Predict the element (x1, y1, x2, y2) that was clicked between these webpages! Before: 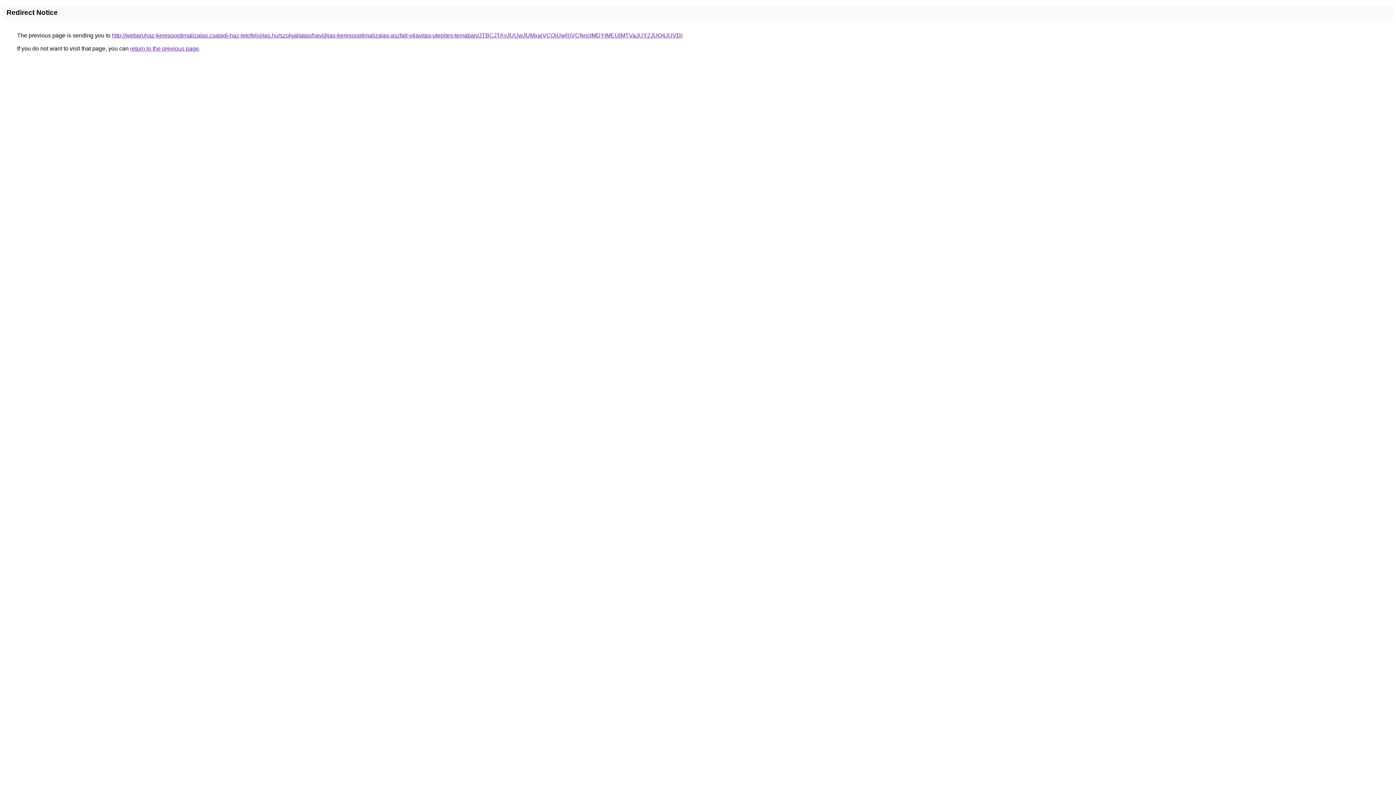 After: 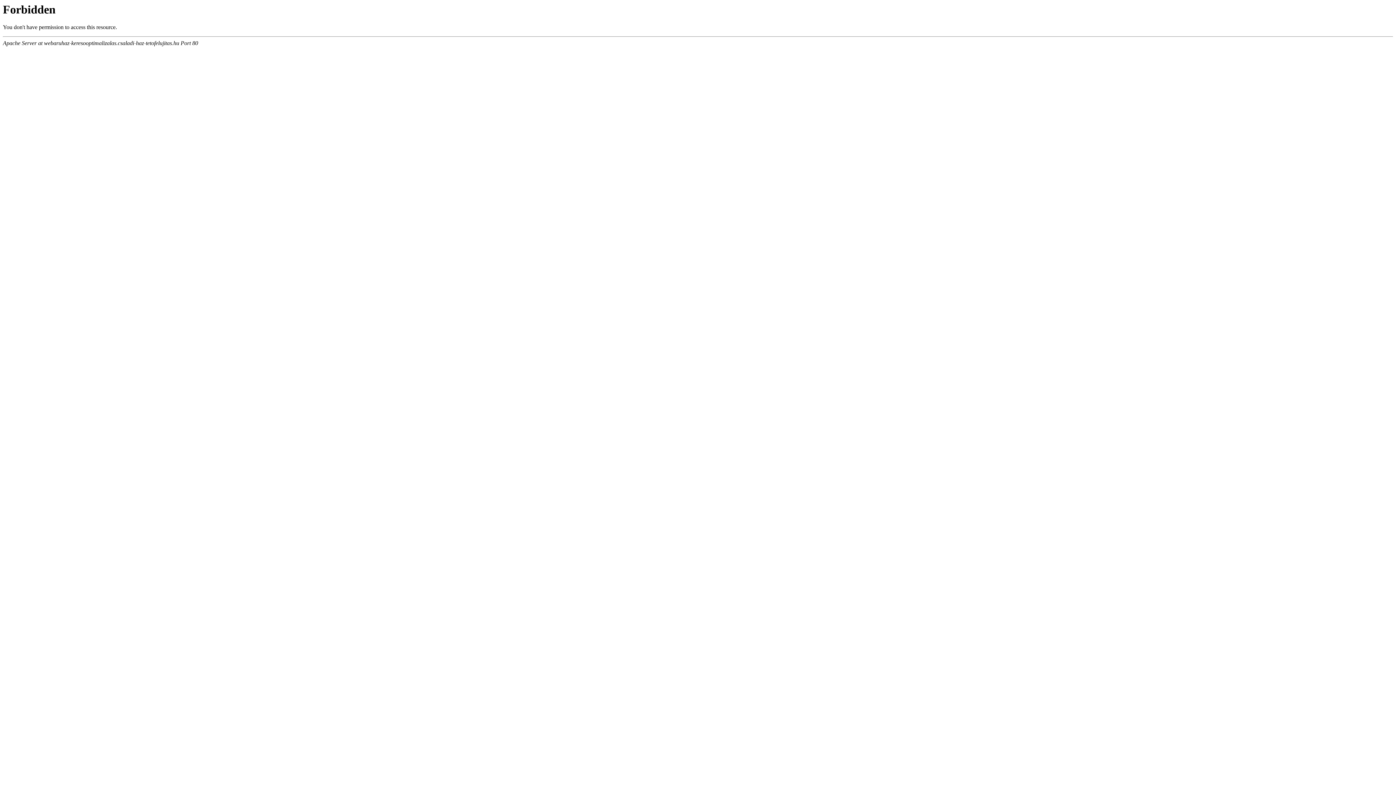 Action: bbox: (112, 32, 682, 38) label: http://webaruhaz-keresooptimalizalas.csaladi-haz-tetofelujitas.hu/szolgaltatas/havidijas-keresooptimalizalas-aszfalt-utjavitas-utepites-temaban/JTBCJTAyJUUwJUMxaiVCQiUwRiVCNnclMDYlMEUlMTVaJUY2JUQ4JUVD/